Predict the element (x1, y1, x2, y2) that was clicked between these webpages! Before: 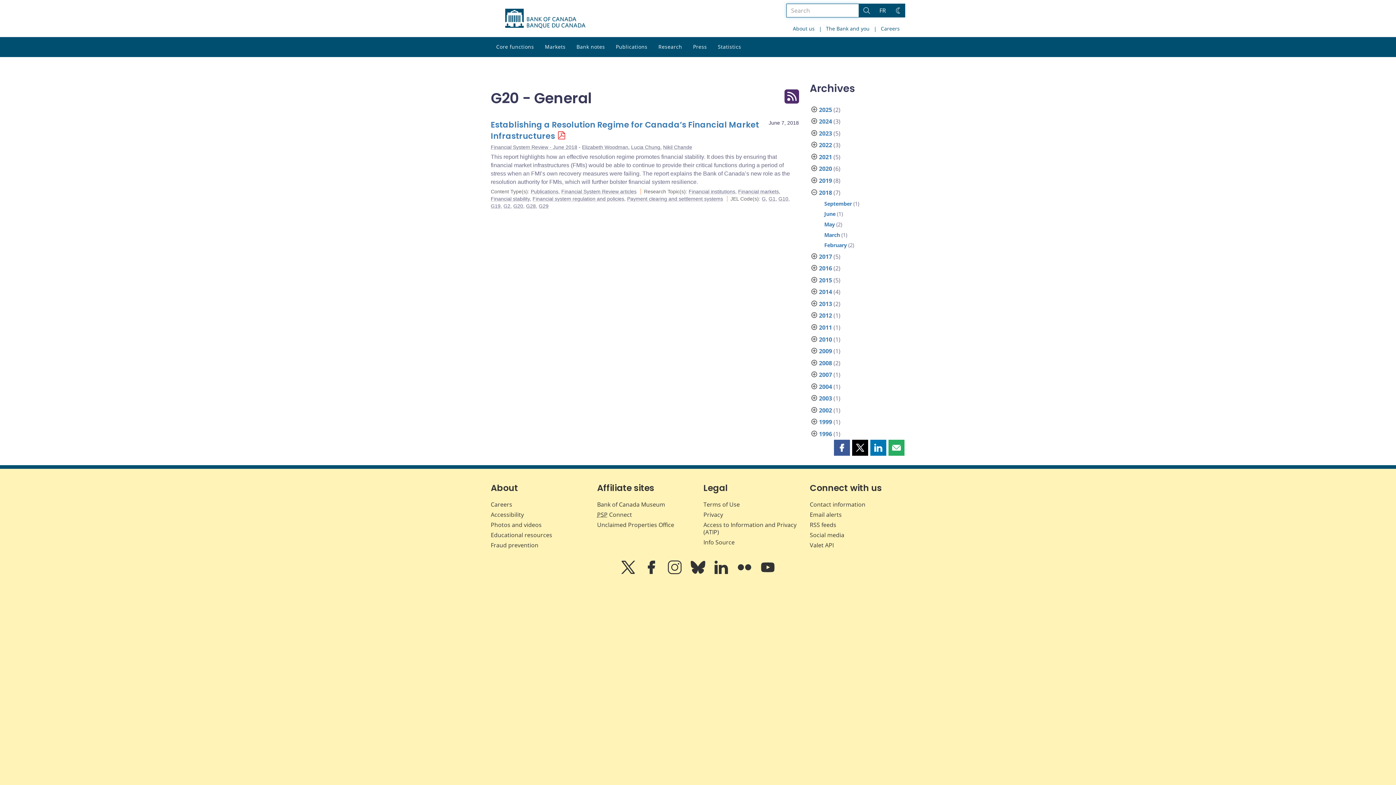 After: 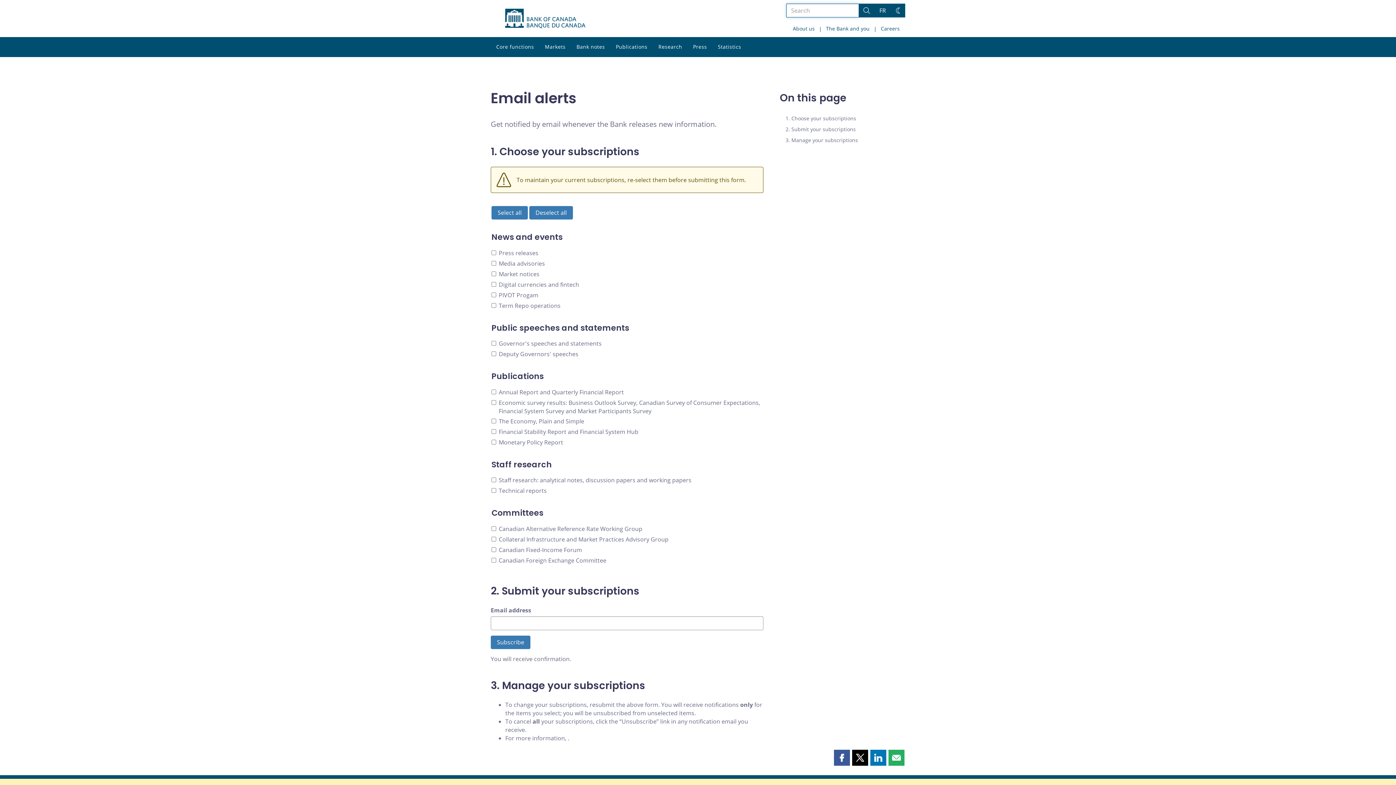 Action: bbox: (810, 510, 842, 518) label: Email alerts